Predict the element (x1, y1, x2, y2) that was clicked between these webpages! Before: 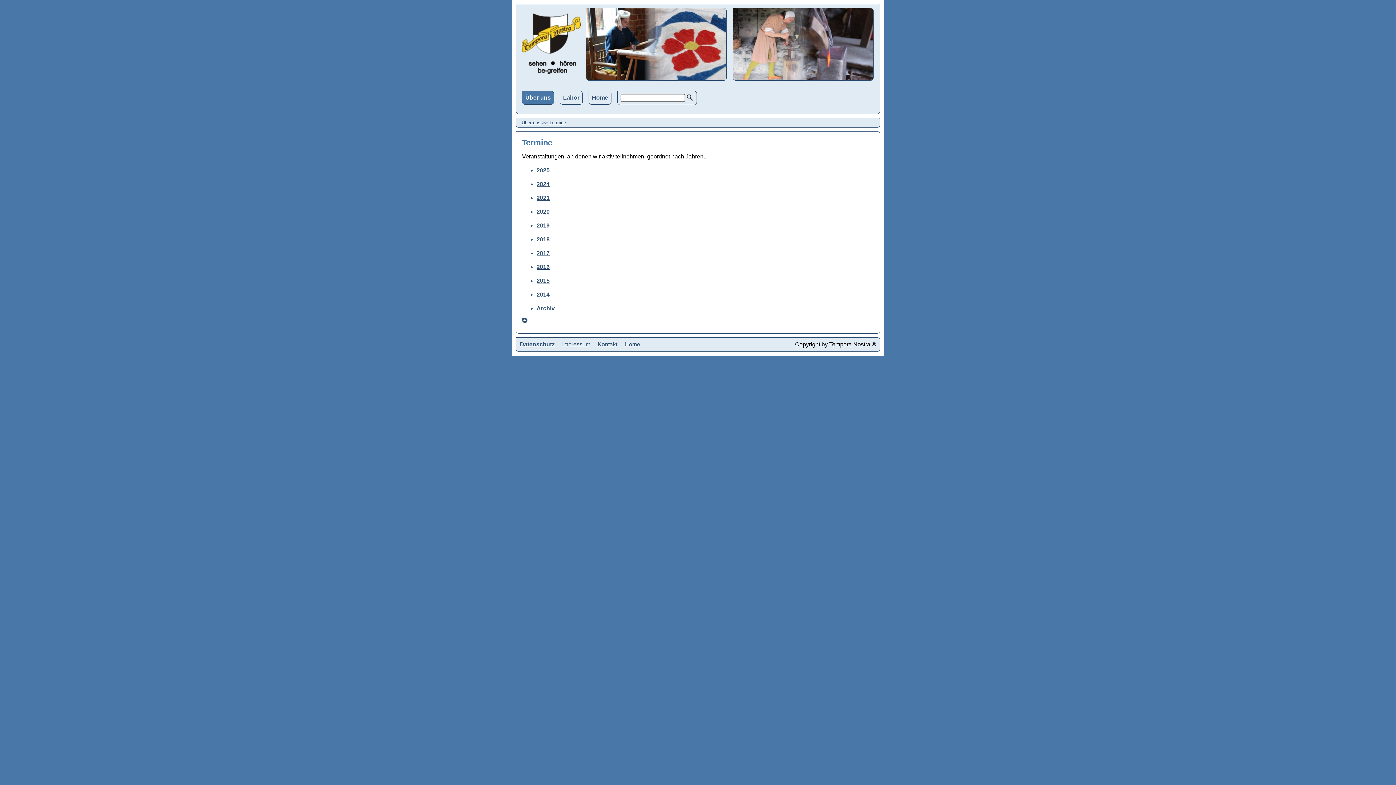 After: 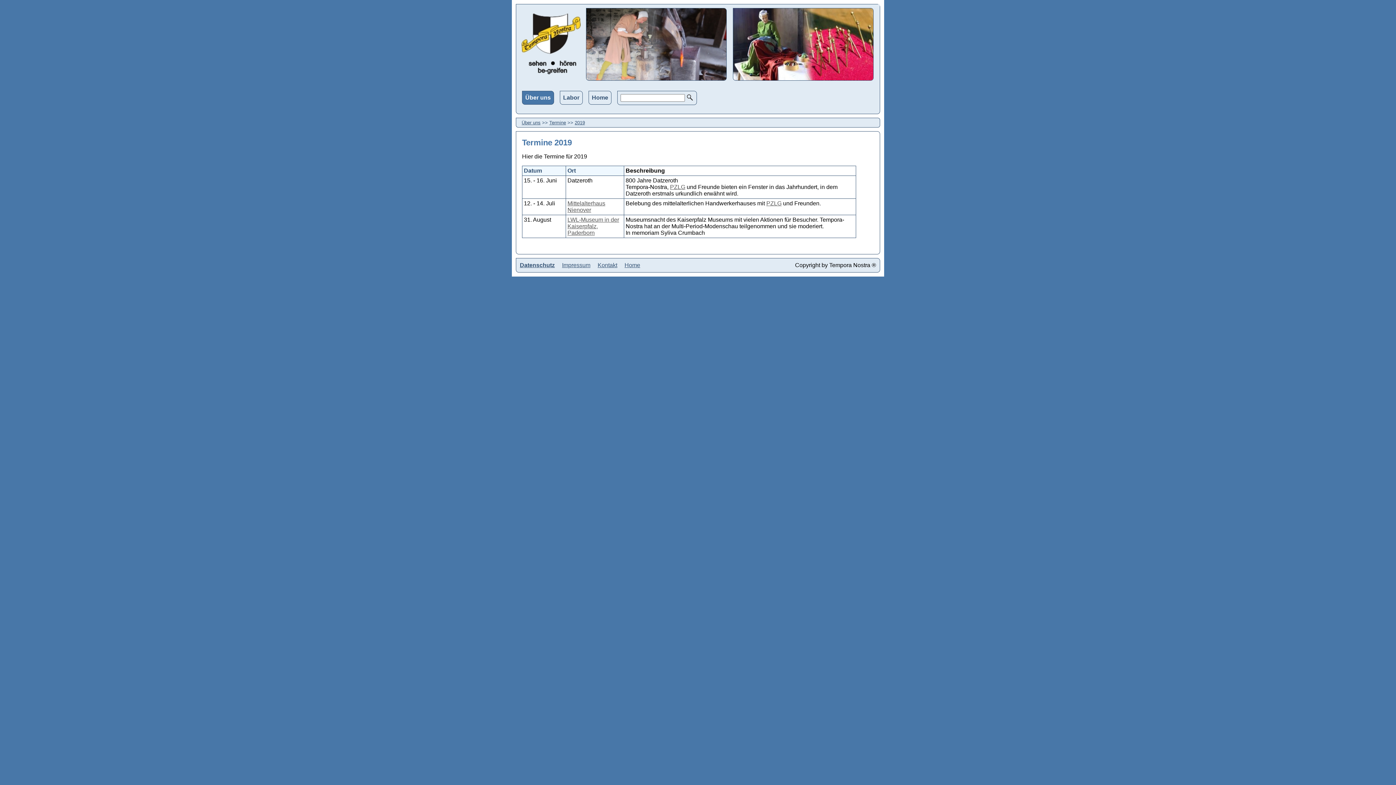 Action: bbox: (536, 222, 549, 228) label: 2019